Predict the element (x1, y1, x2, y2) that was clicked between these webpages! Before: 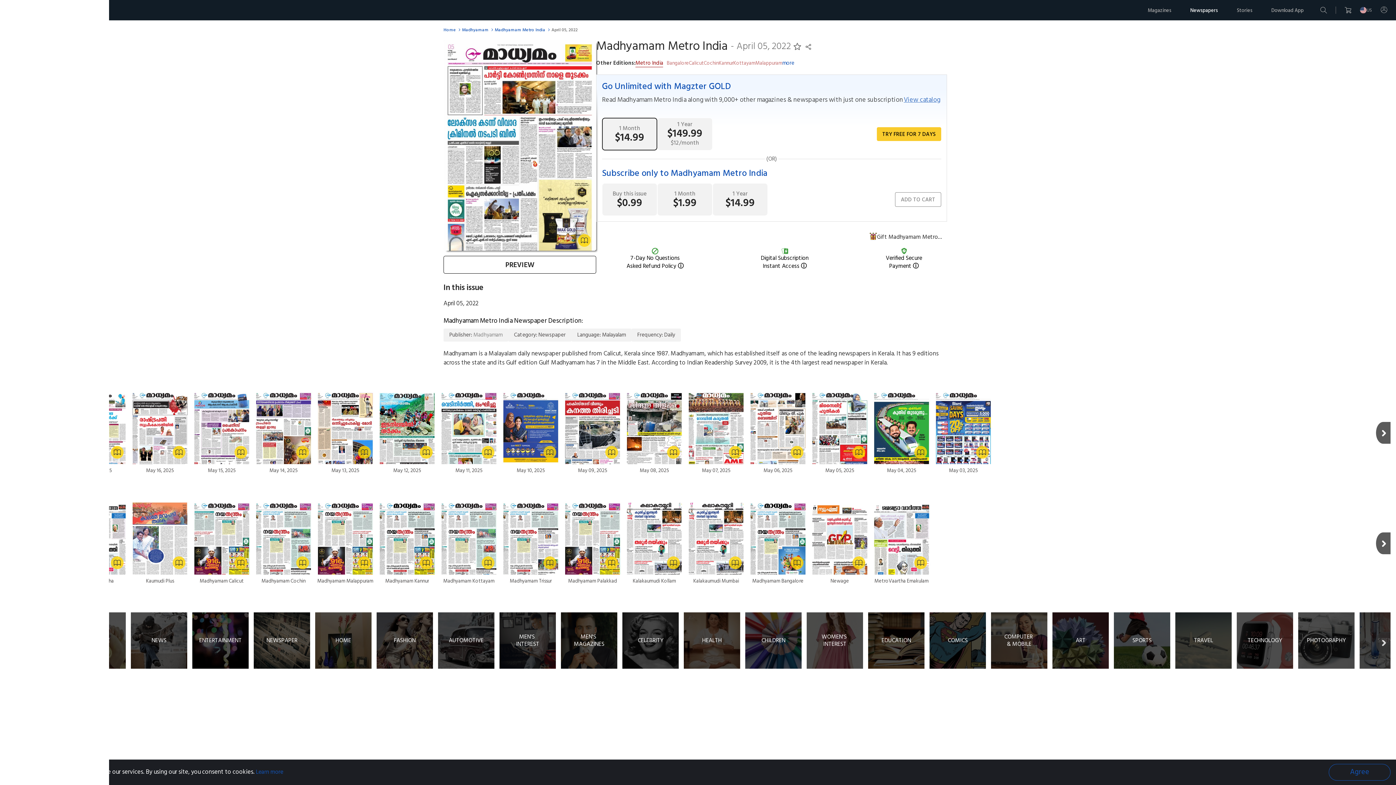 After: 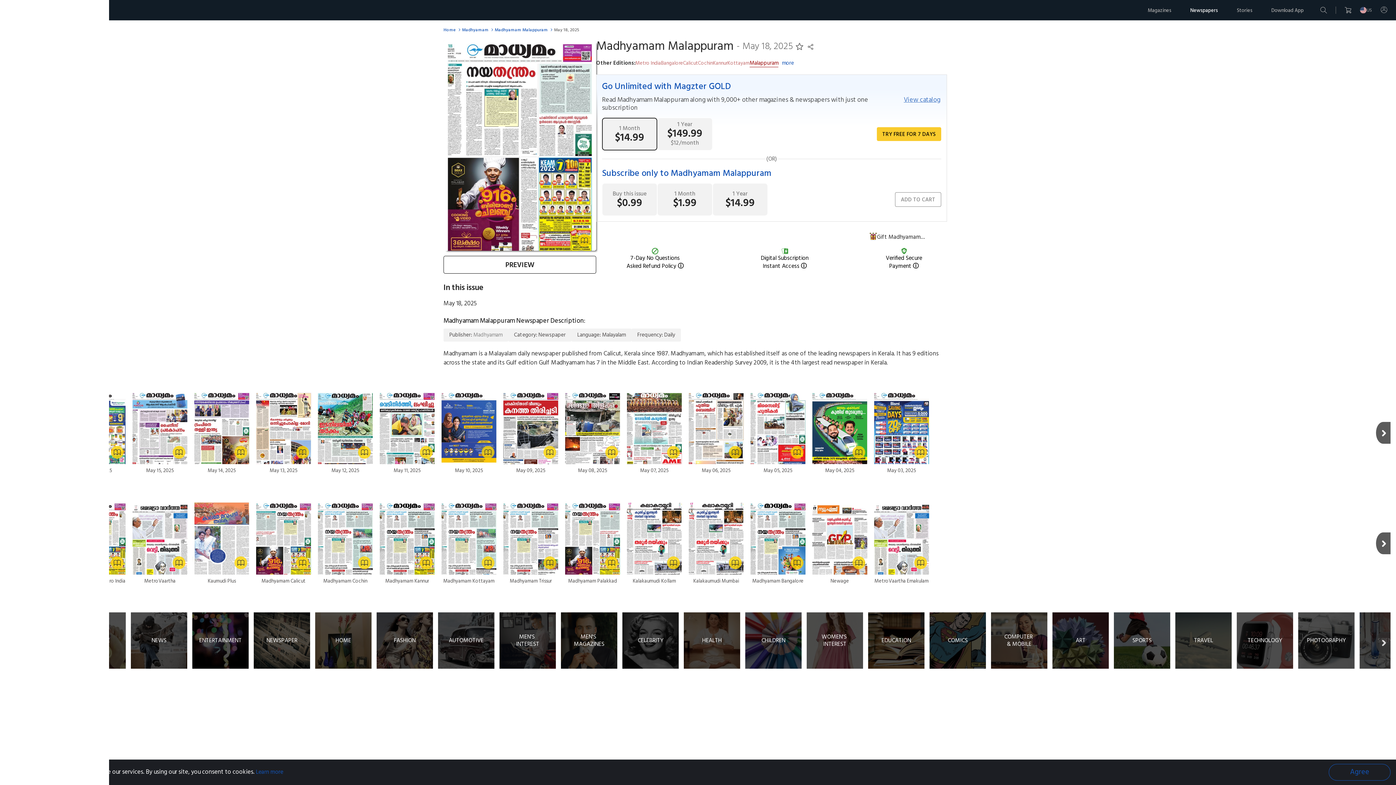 Action: bbox: (316, 502, 374, 585) label: Madhyamam Malappuram